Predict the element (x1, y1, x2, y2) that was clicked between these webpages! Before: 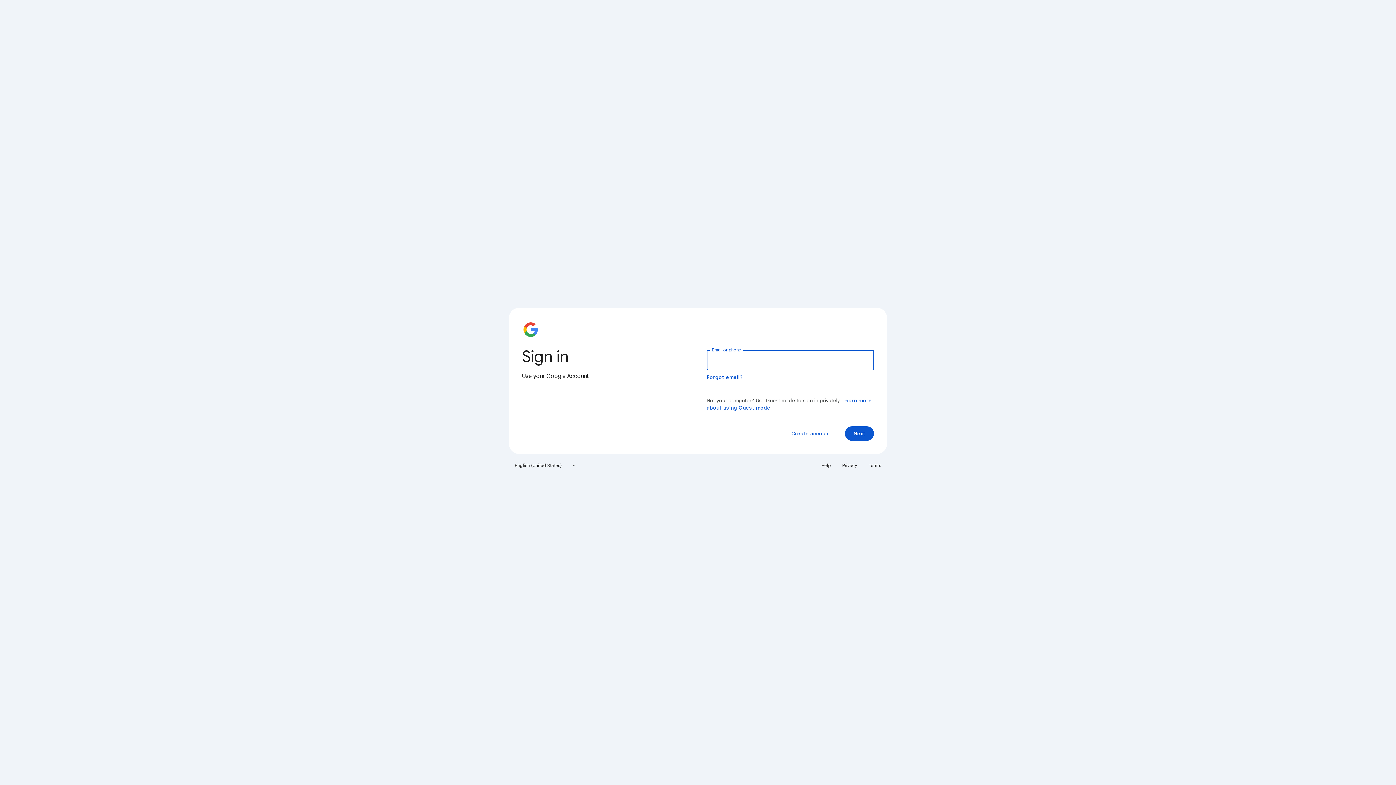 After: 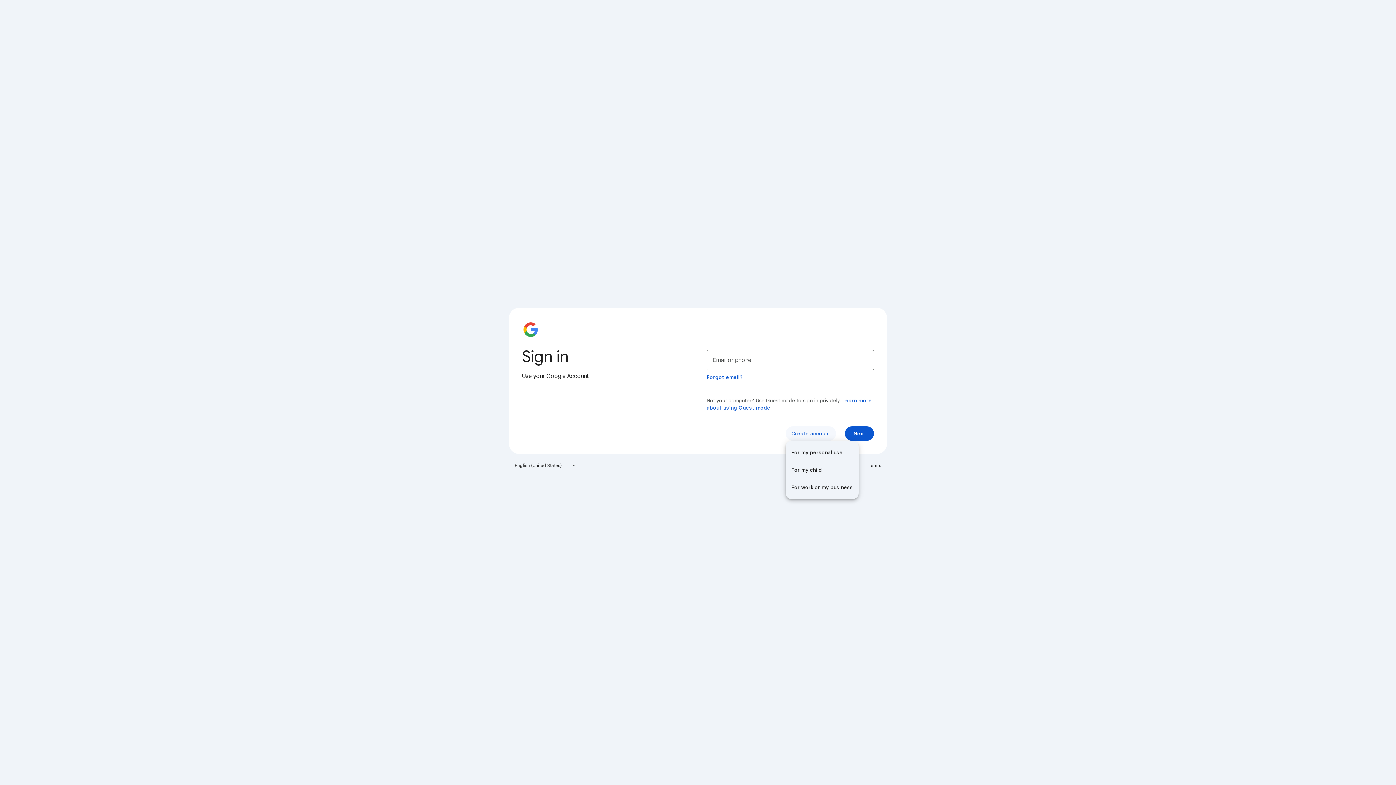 Action: bbox: (785, 426, 836, 441) label: Create account